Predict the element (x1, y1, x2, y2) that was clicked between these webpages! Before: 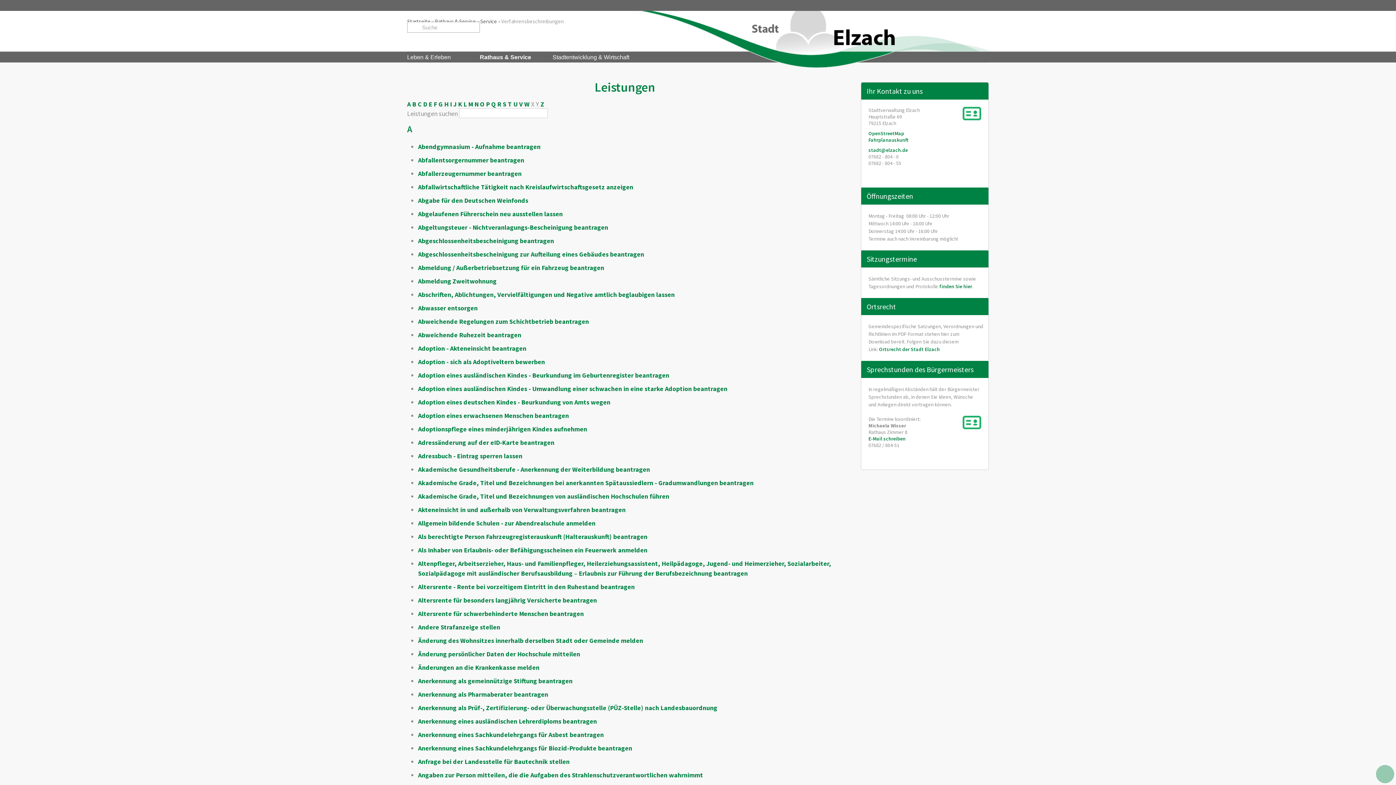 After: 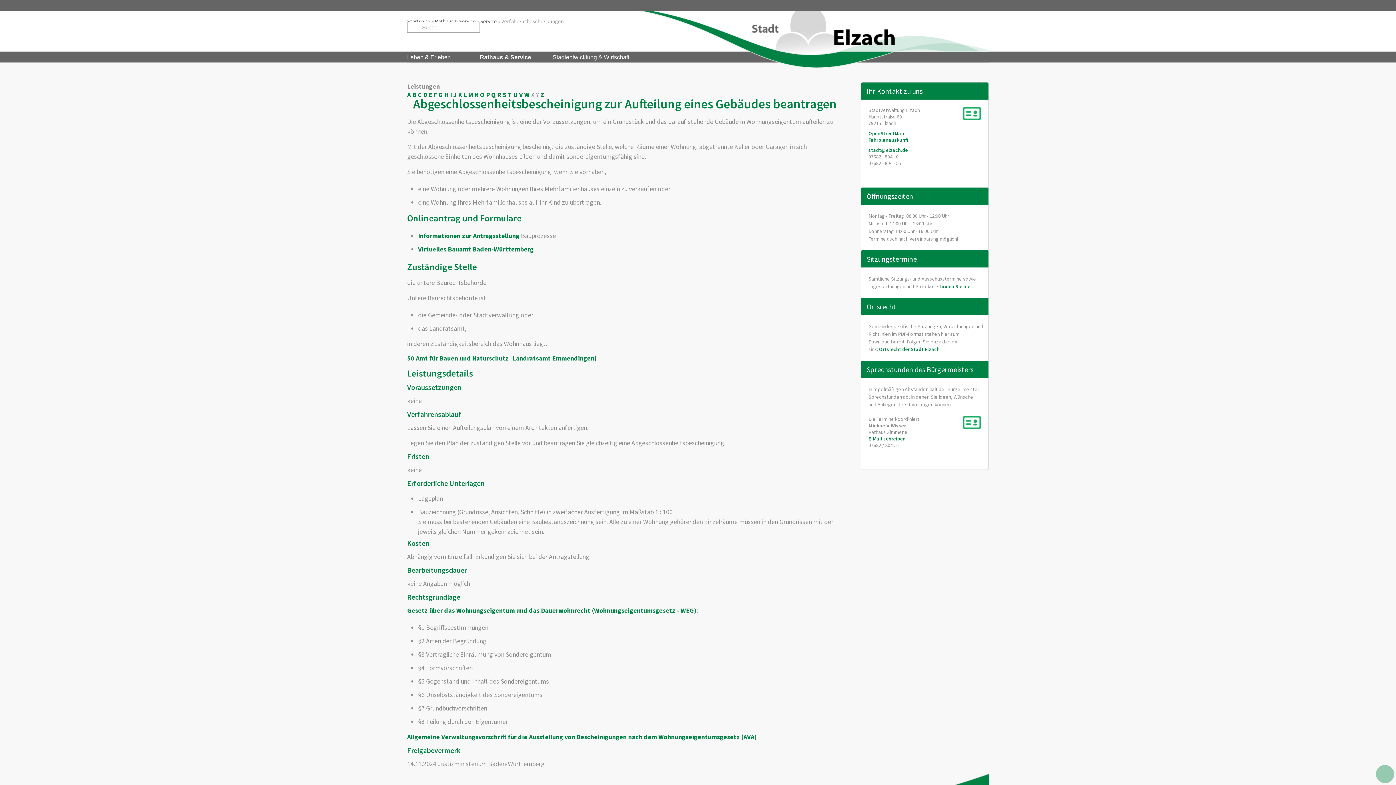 Action: bbox: (418, 250, 644, 258) label: Abgeschlossenheitsbescheinigung zur Aufteilung eines Gebäudes beantragen